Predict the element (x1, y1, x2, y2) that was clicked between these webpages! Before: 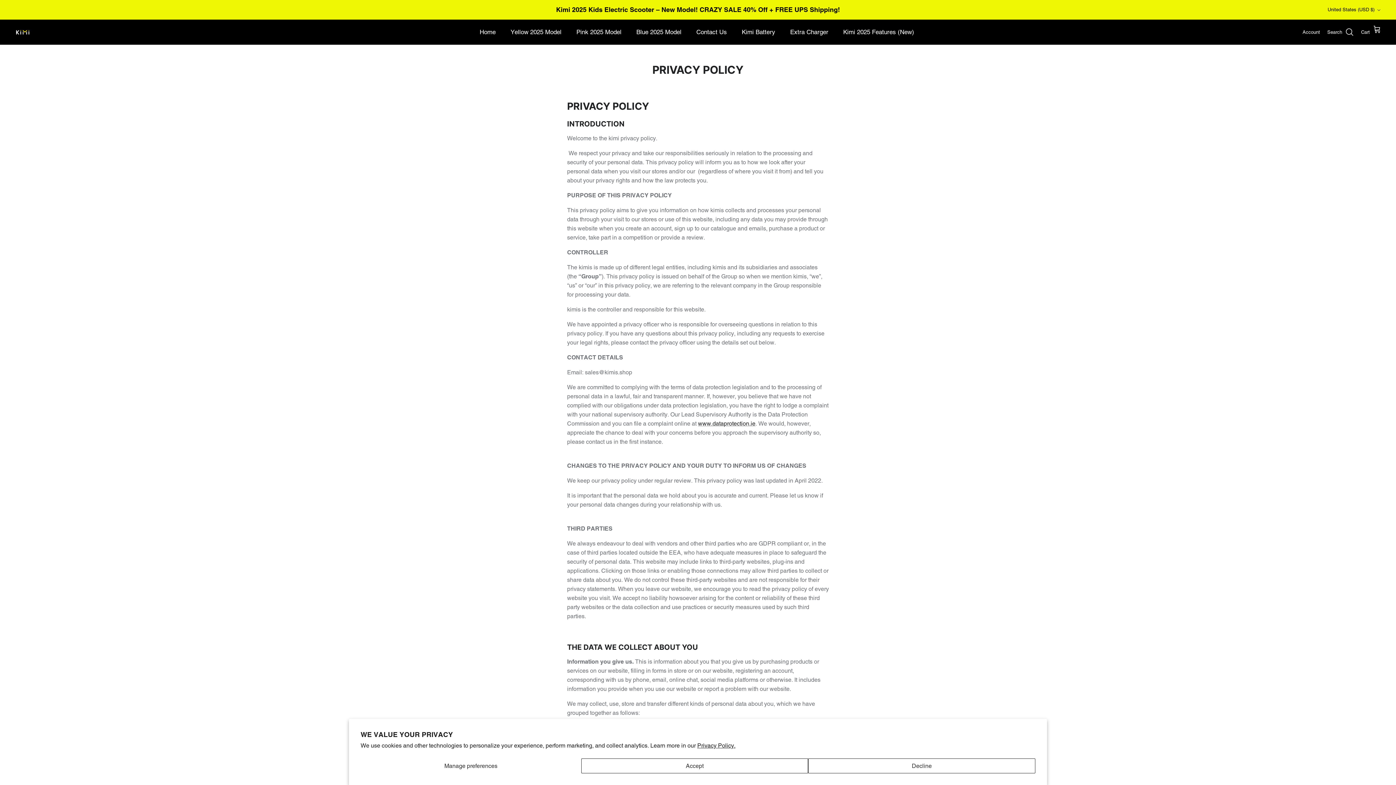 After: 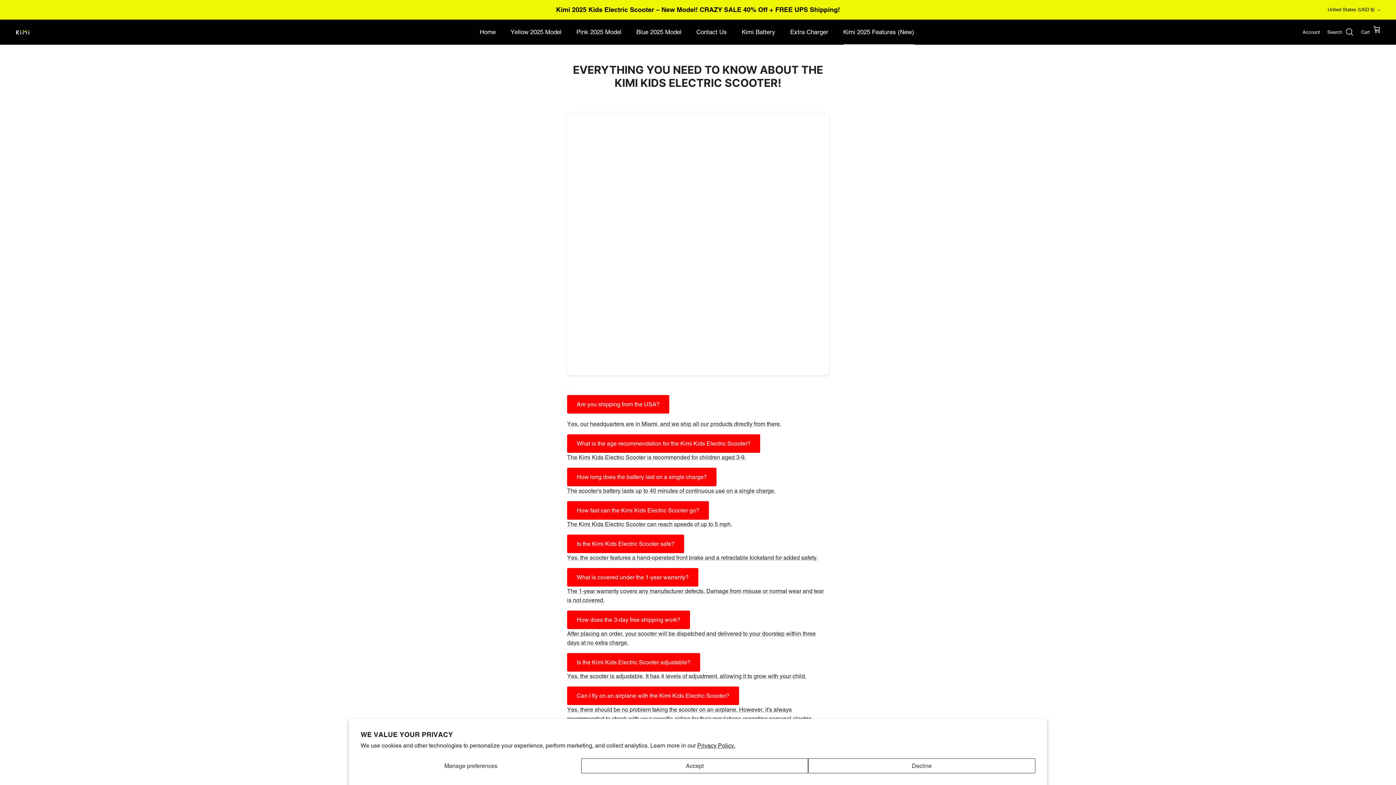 Action: label: Kimi 2025 Features (New) bbox: (836, 19, 920, 44)